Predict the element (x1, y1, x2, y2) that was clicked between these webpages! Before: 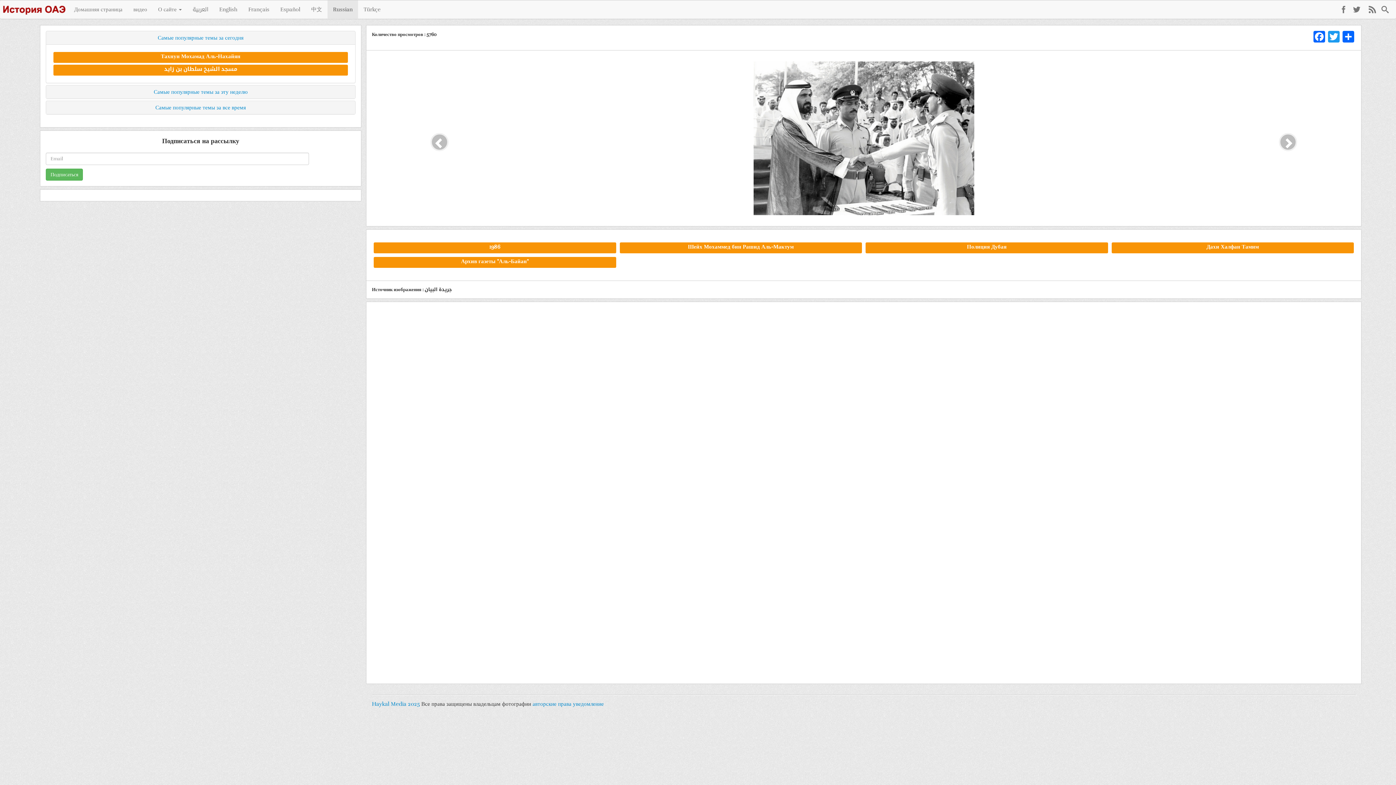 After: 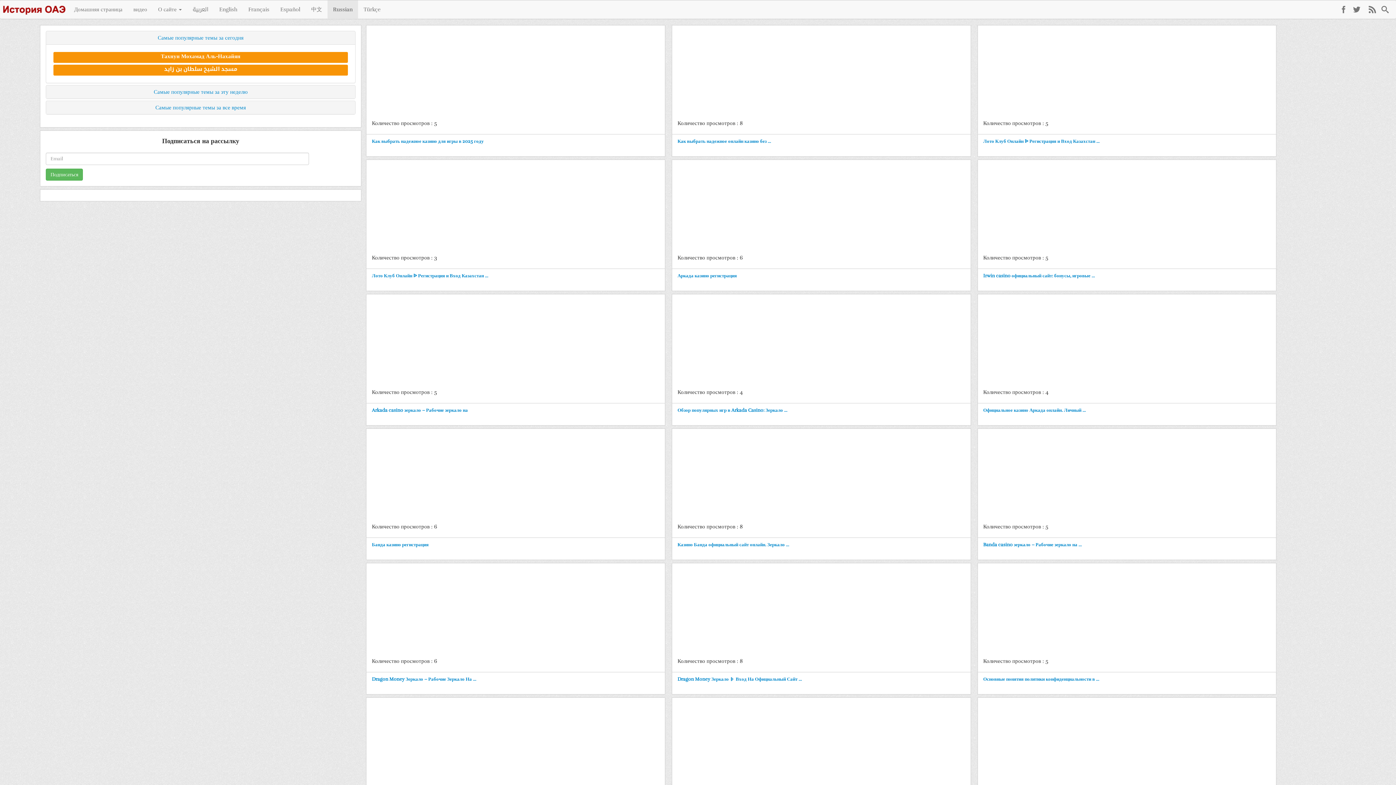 Action: bbox: (68, 0, 128, 18) label: Домашняя страница